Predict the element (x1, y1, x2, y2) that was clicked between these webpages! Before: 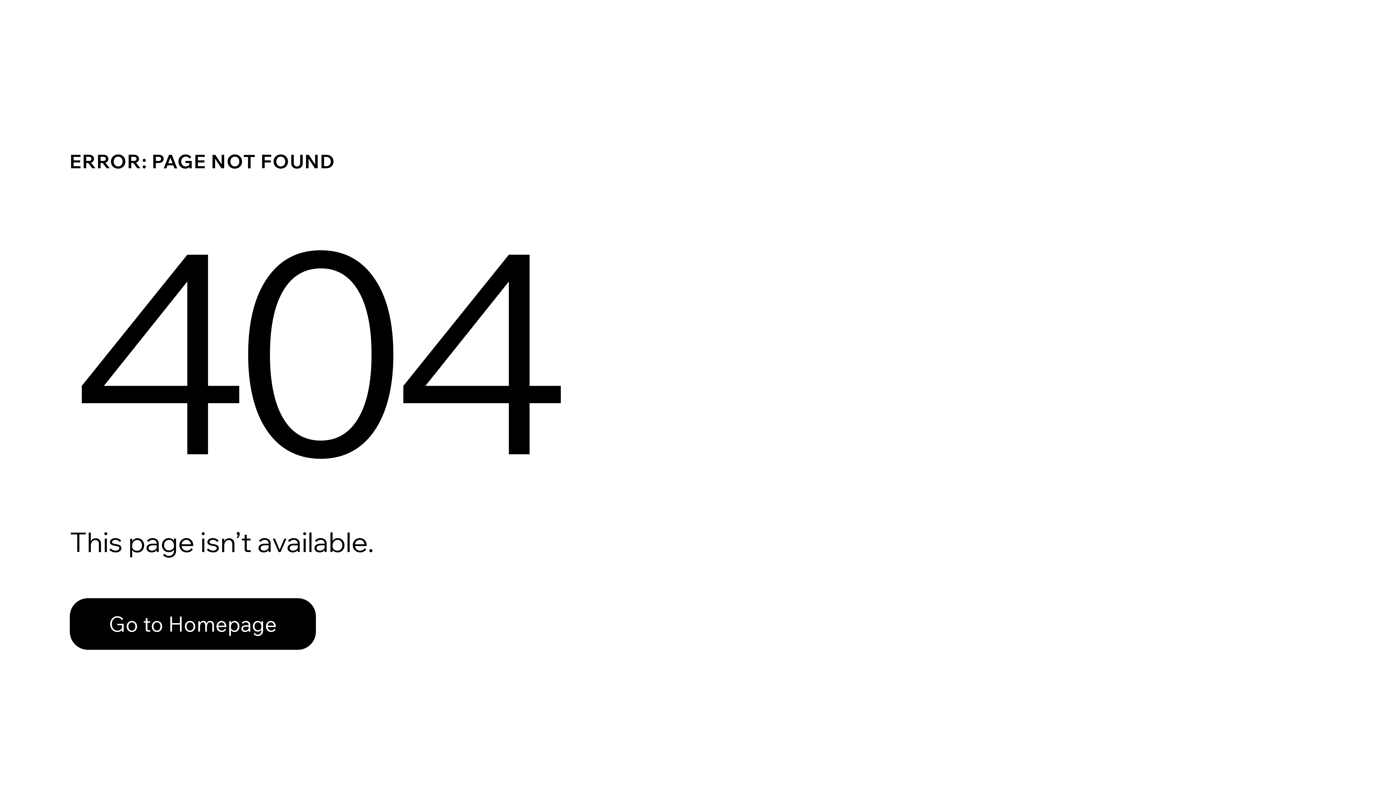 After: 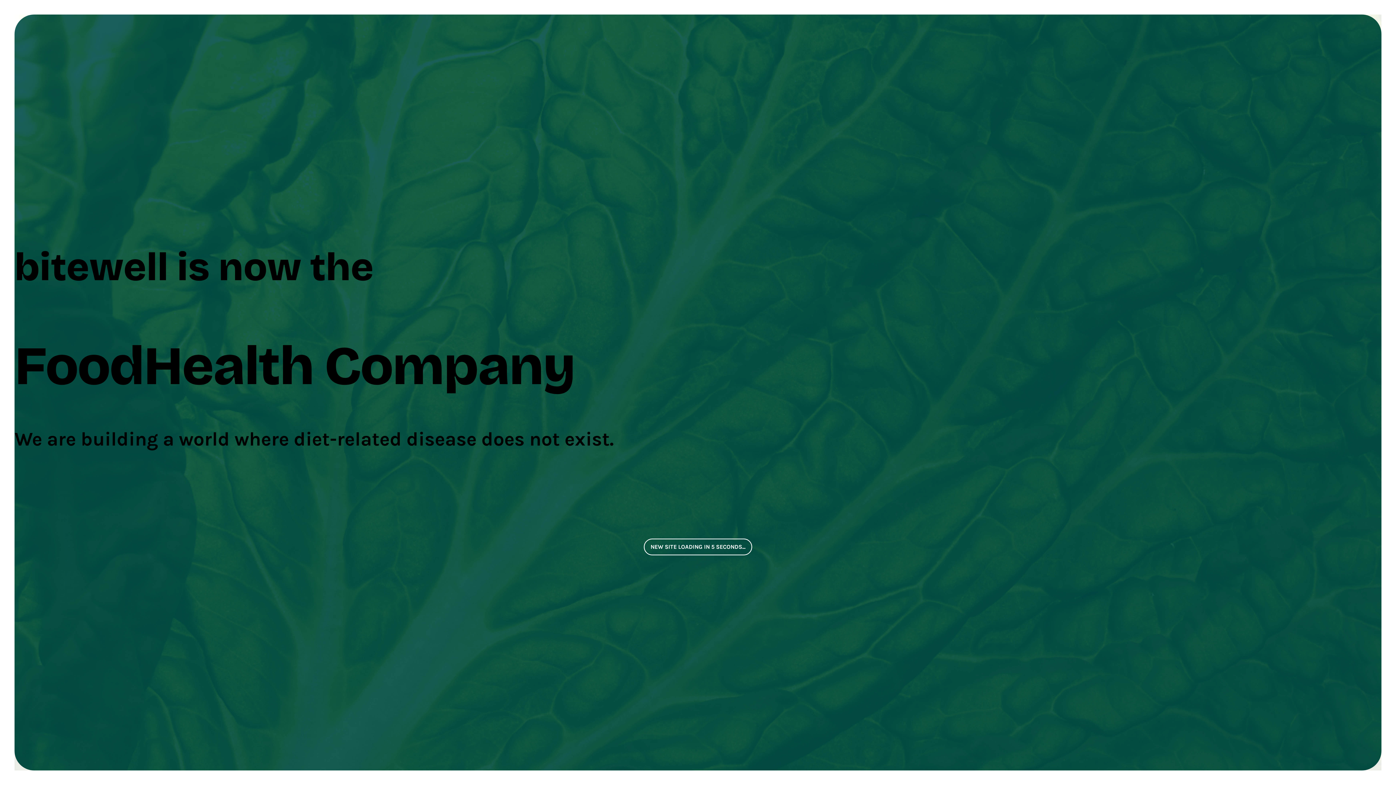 Action: bbox: (69, 598, 316, 650) label: Go to Homepage